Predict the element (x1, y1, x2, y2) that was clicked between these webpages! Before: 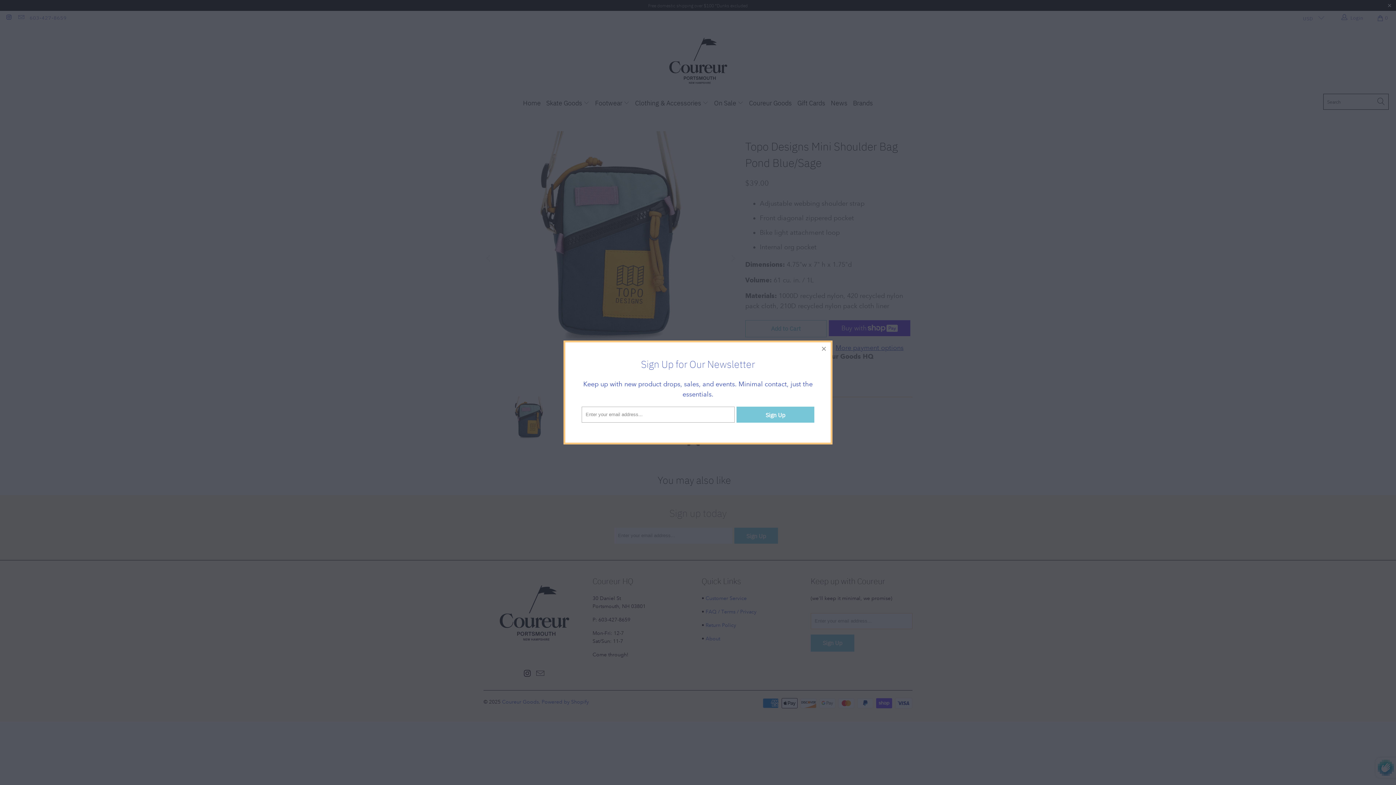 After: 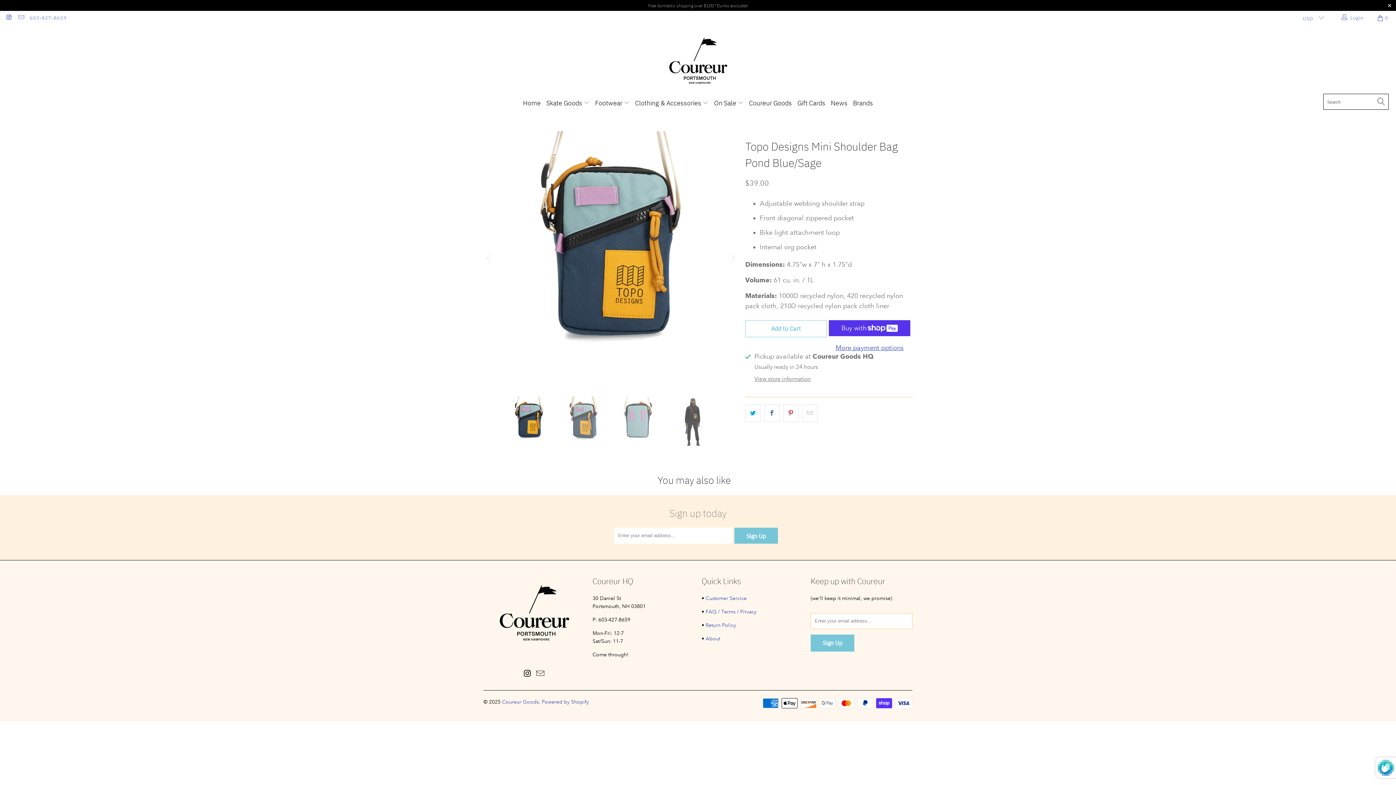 Action: label: close bbox: (817, 342, 830, 355)